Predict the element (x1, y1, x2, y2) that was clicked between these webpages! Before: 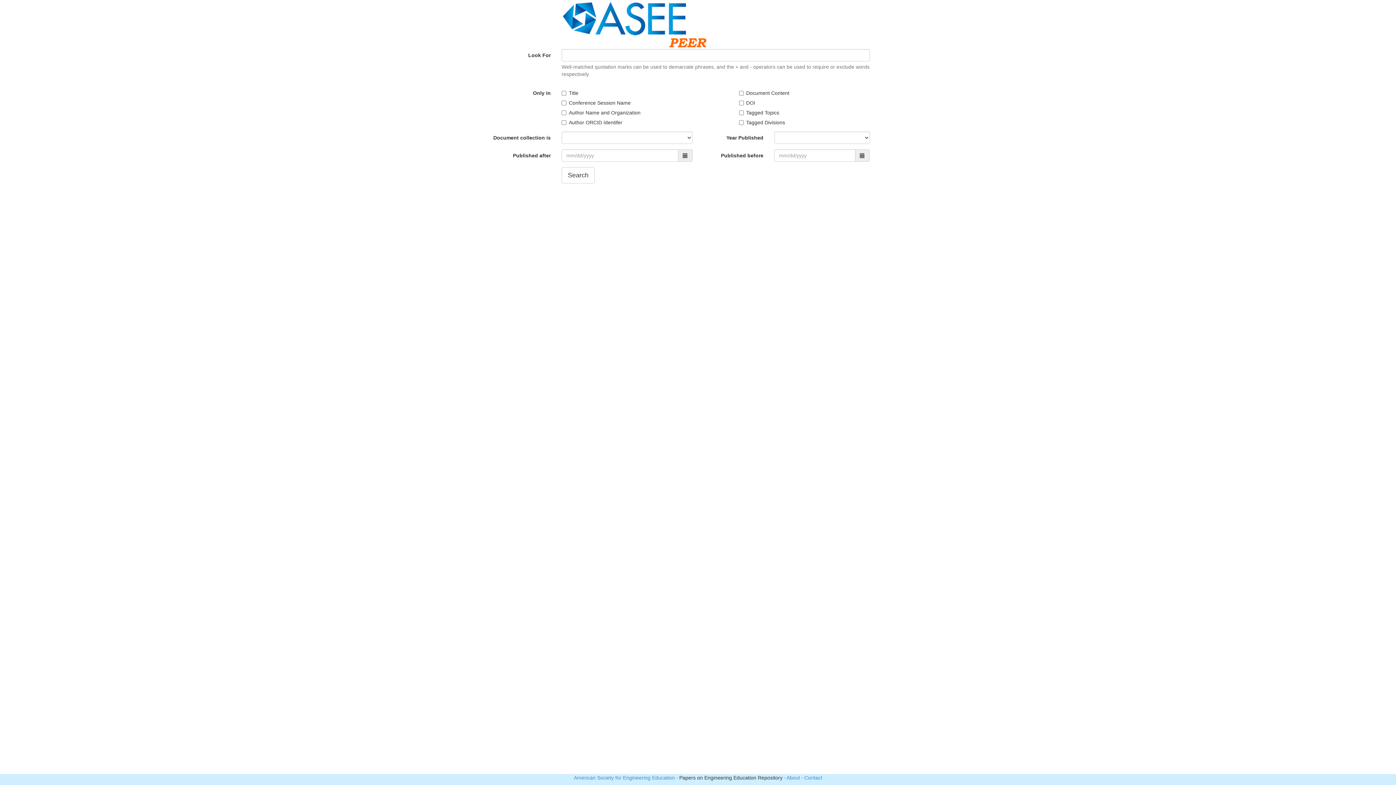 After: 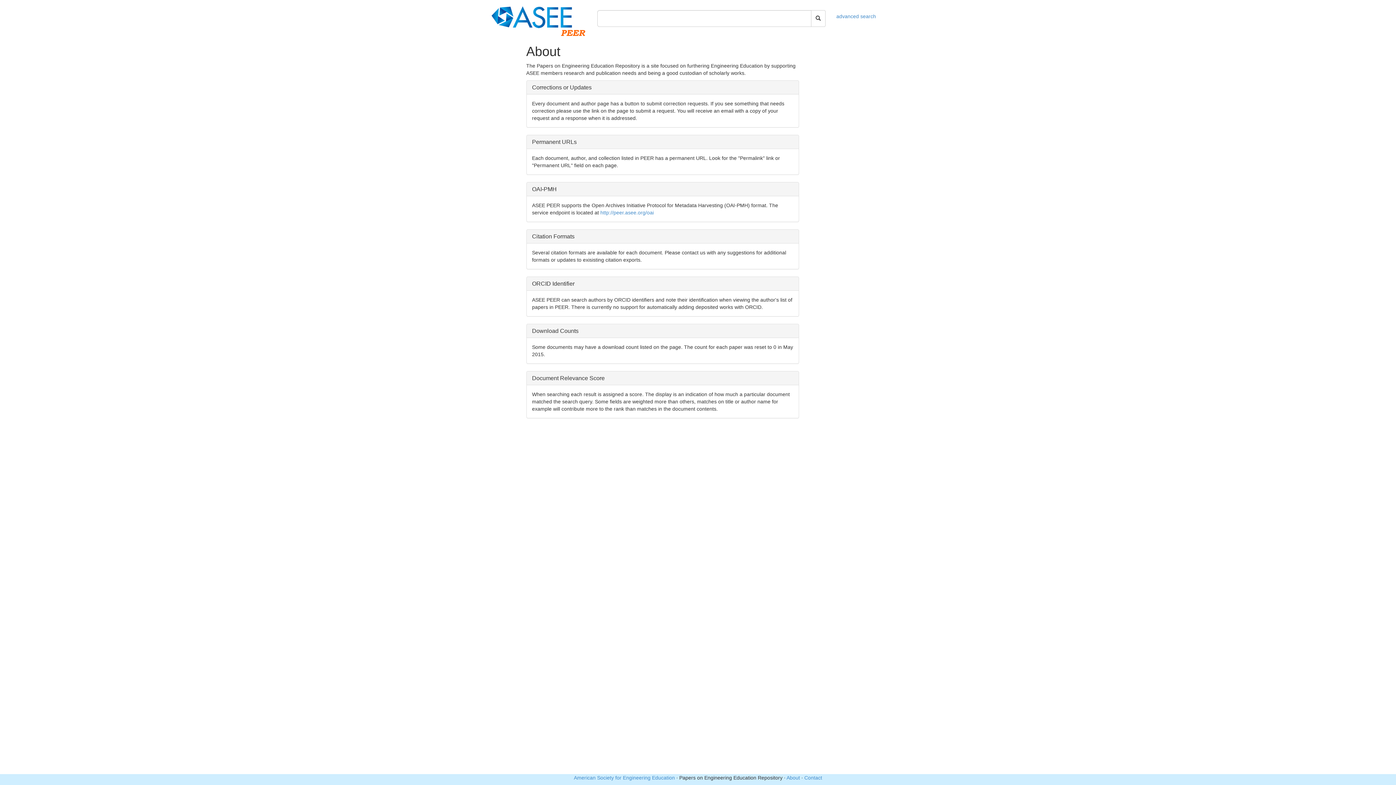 Action: bbox: (786, 775, 800, 781) label: About